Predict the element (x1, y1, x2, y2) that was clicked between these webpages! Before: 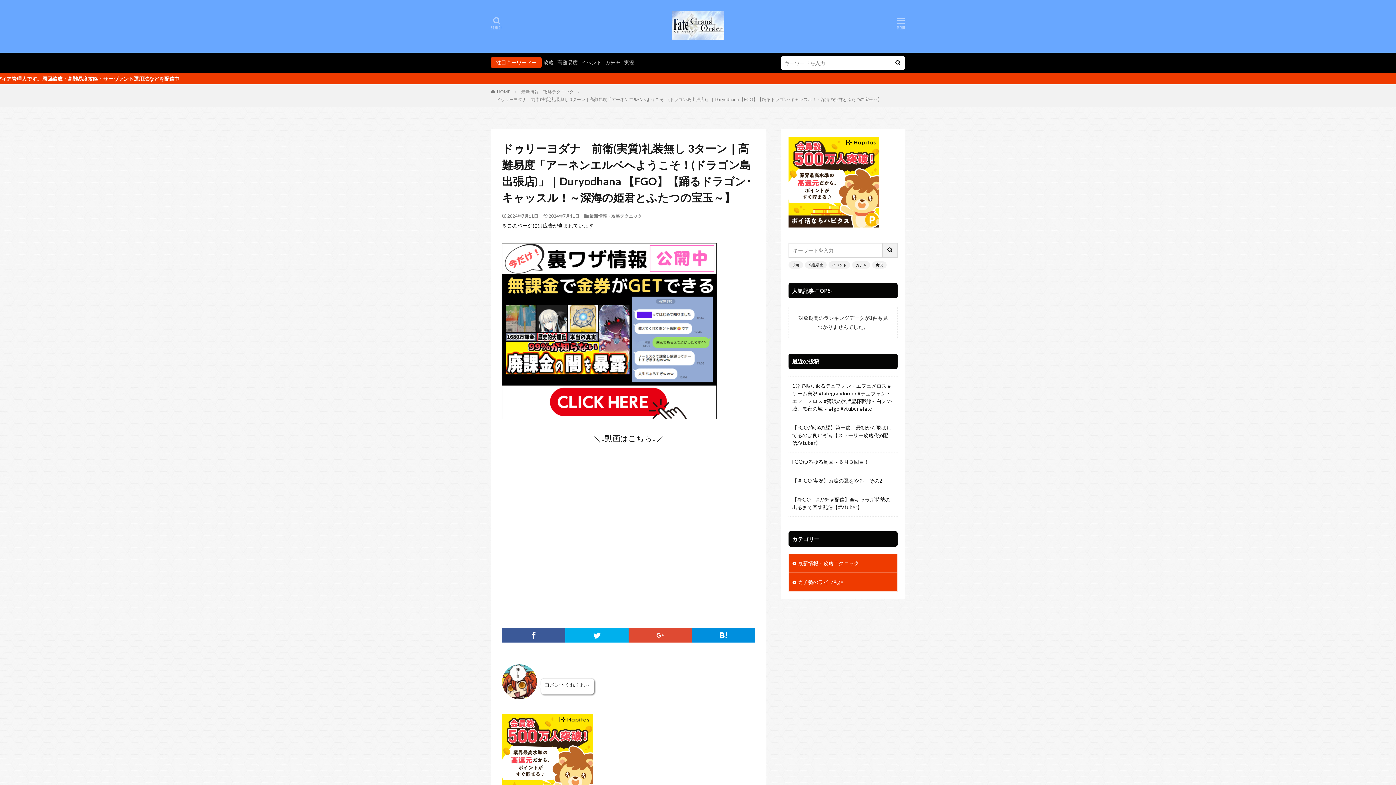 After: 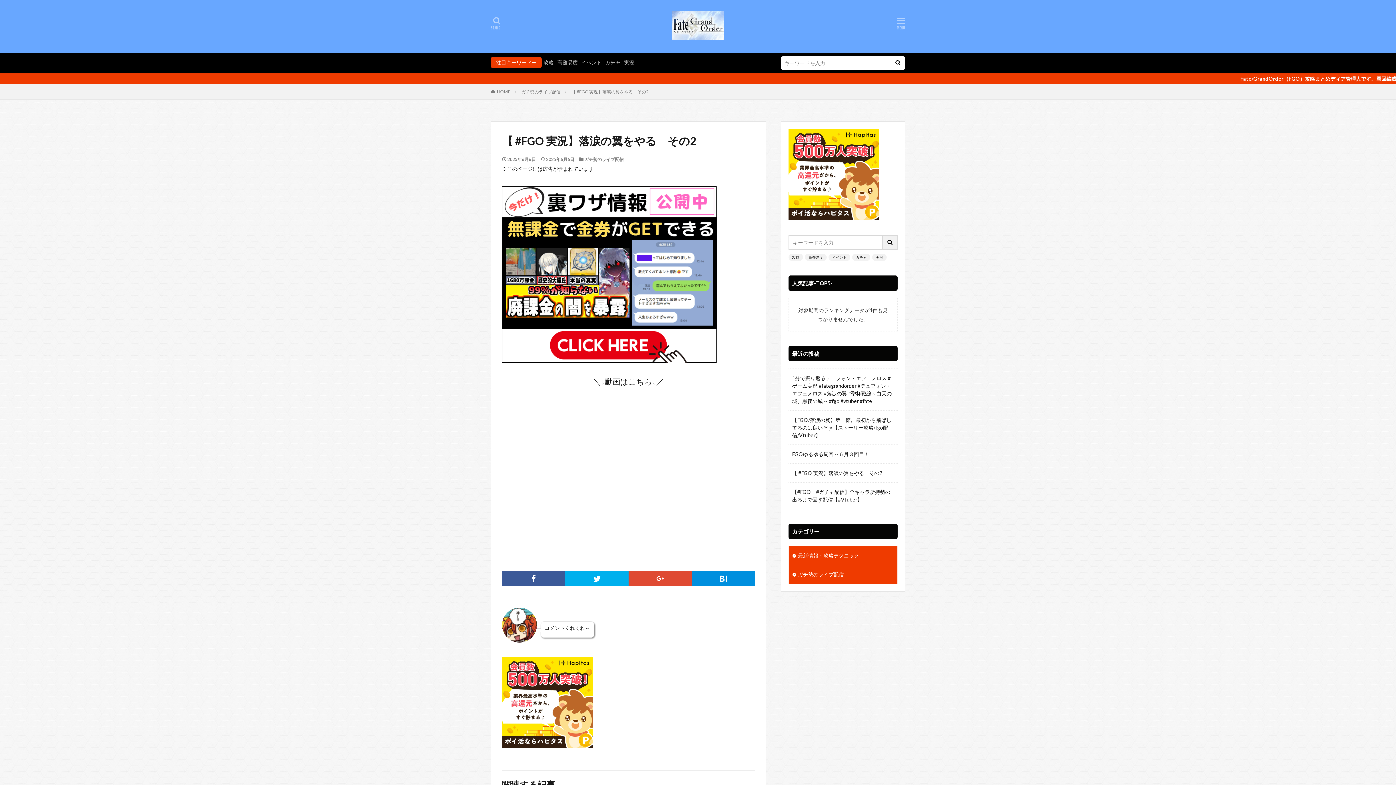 Action: label: 【 #FGO 実況】落涙の翼をやる　その2 bbox: (792, 477, 882, 484)